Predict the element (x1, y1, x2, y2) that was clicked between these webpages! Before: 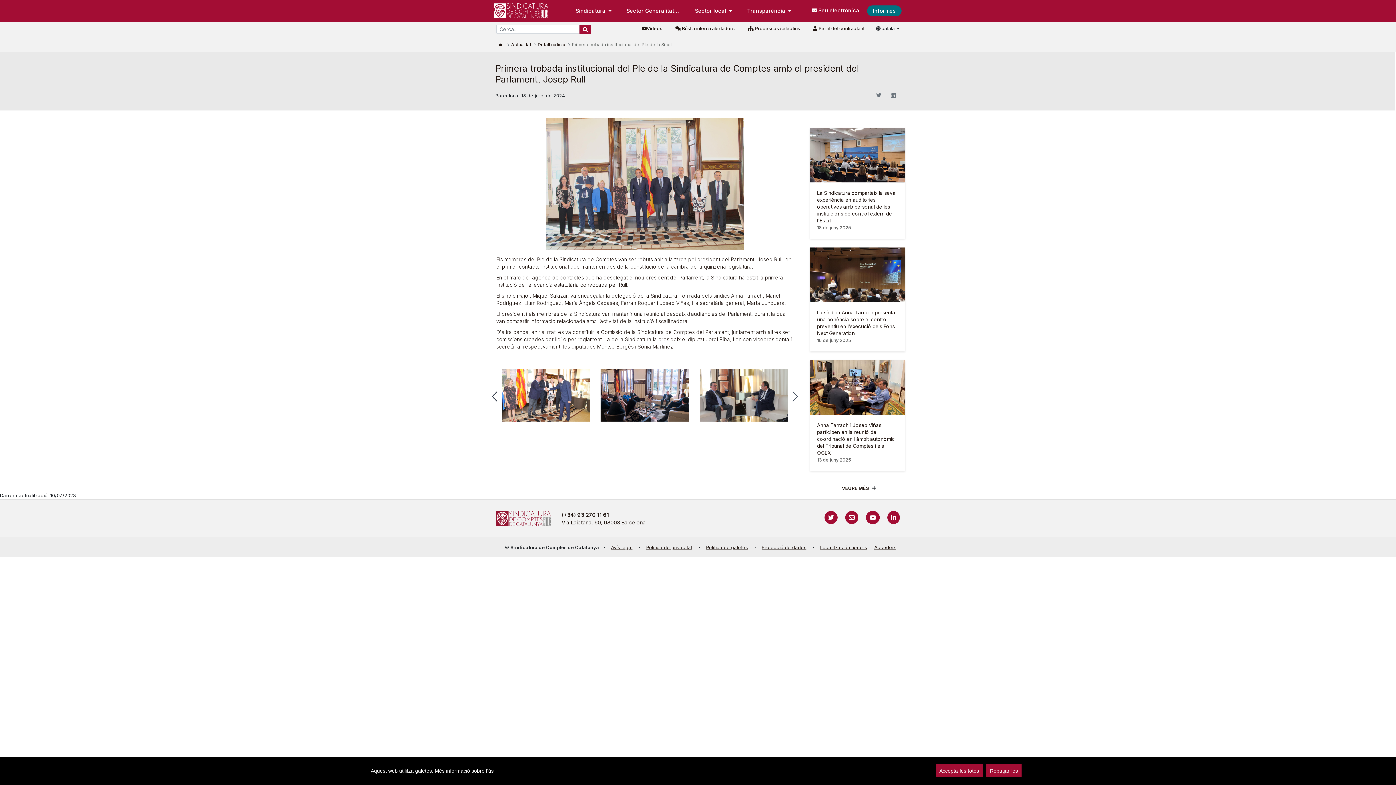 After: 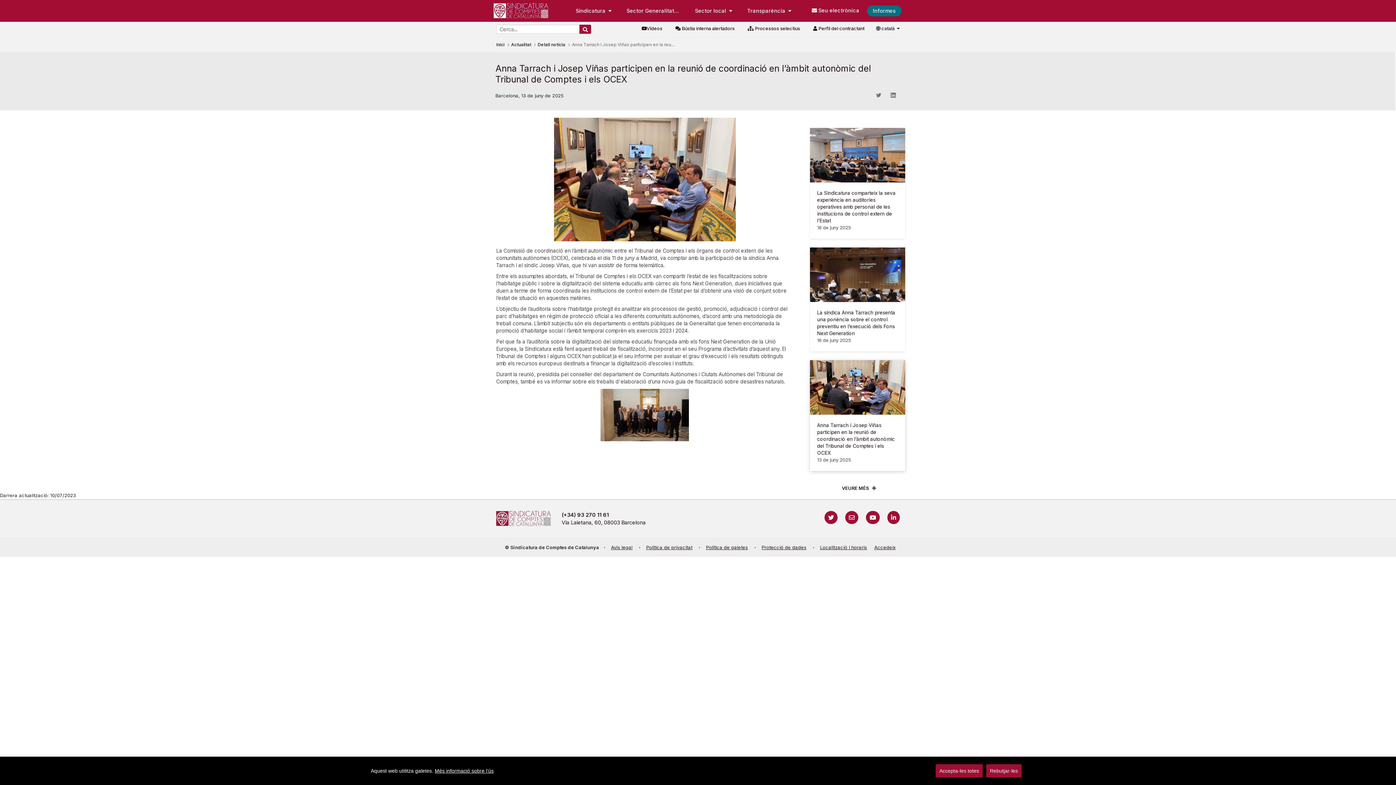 Action: bbox: (810, 360, 905, 471) label: Anna Tarrach i Josep Viñas participen en la reunió de coordinació en l’àmbit autonòmic del Tribunal de Comptes i els OCEX

13 de juny 2025